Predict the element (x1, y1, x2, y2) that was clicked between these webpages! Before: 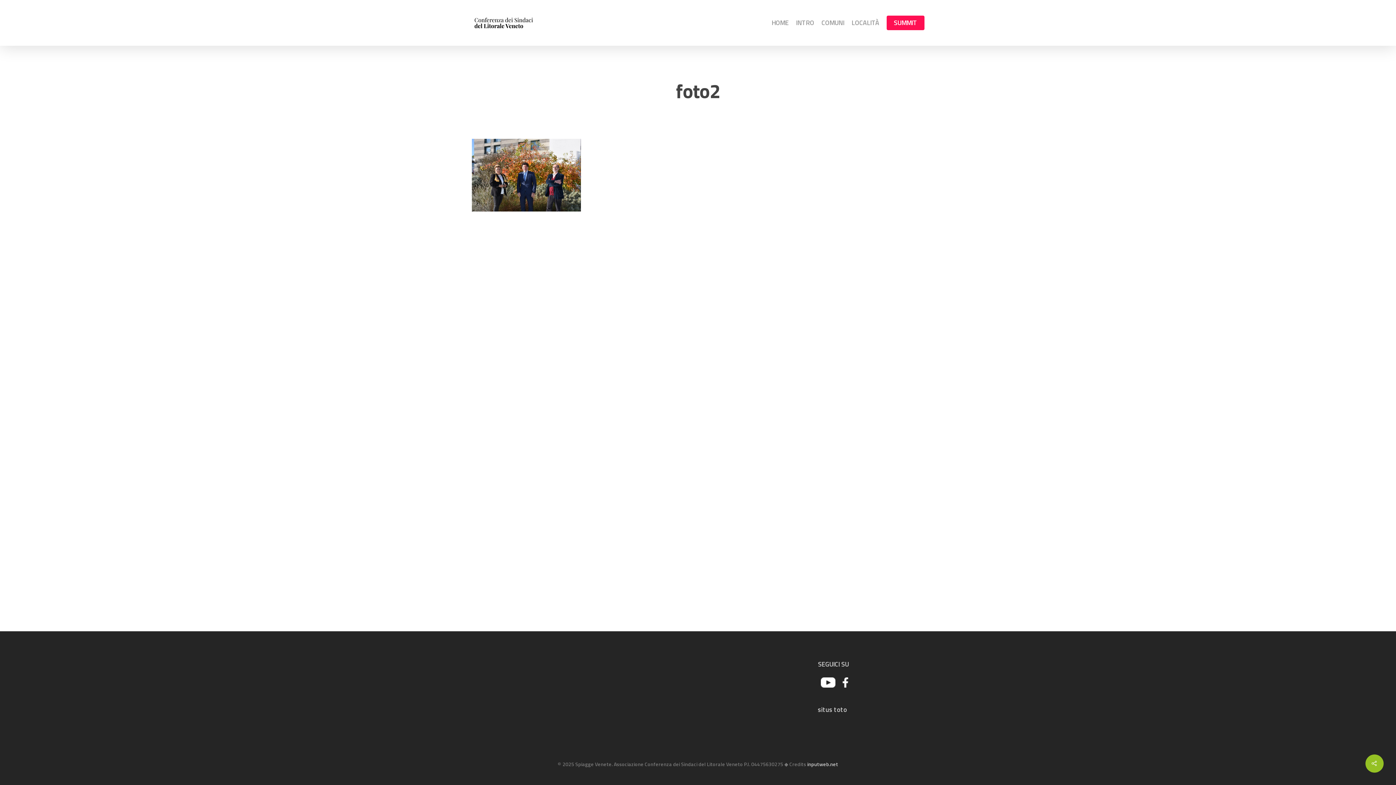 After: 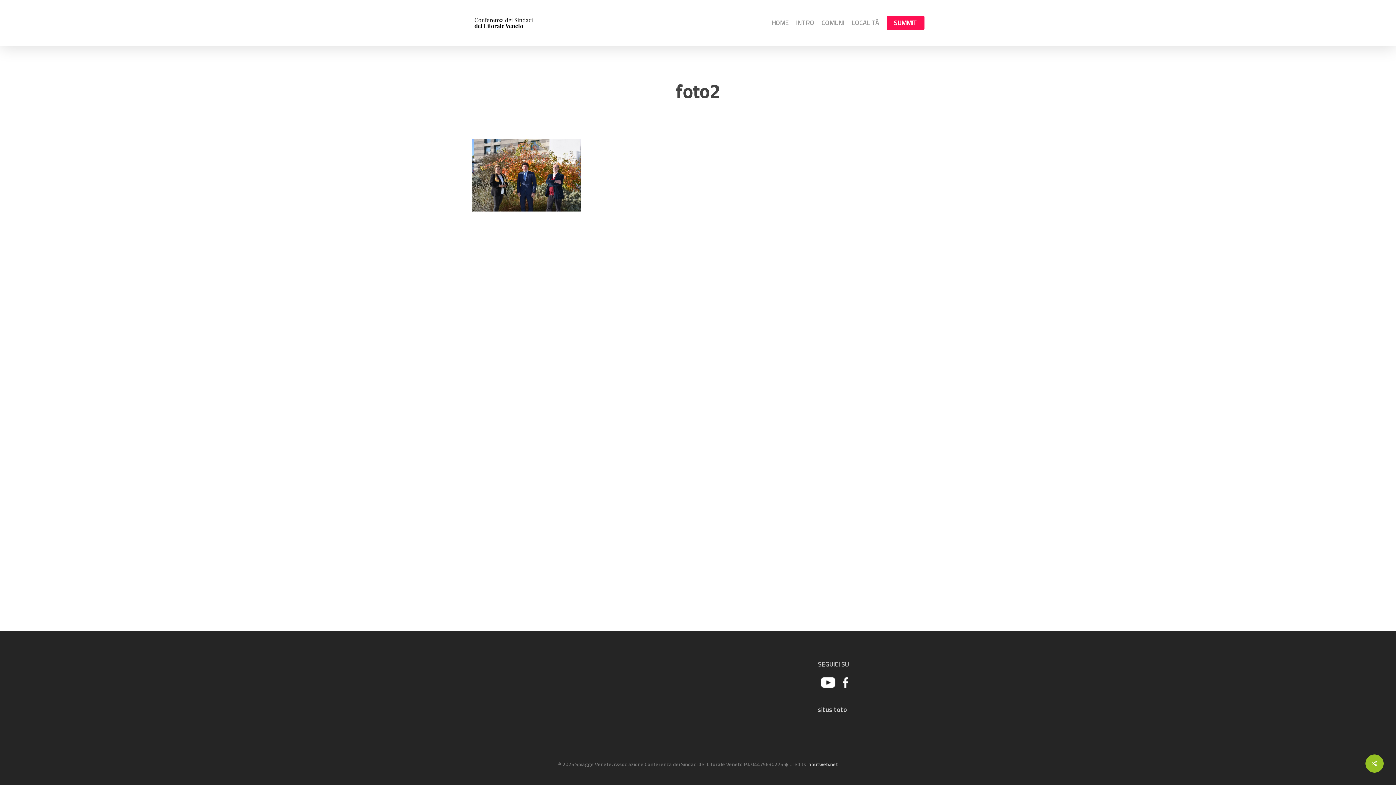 Action: bbox: (818, 686, 821, 696) label:   